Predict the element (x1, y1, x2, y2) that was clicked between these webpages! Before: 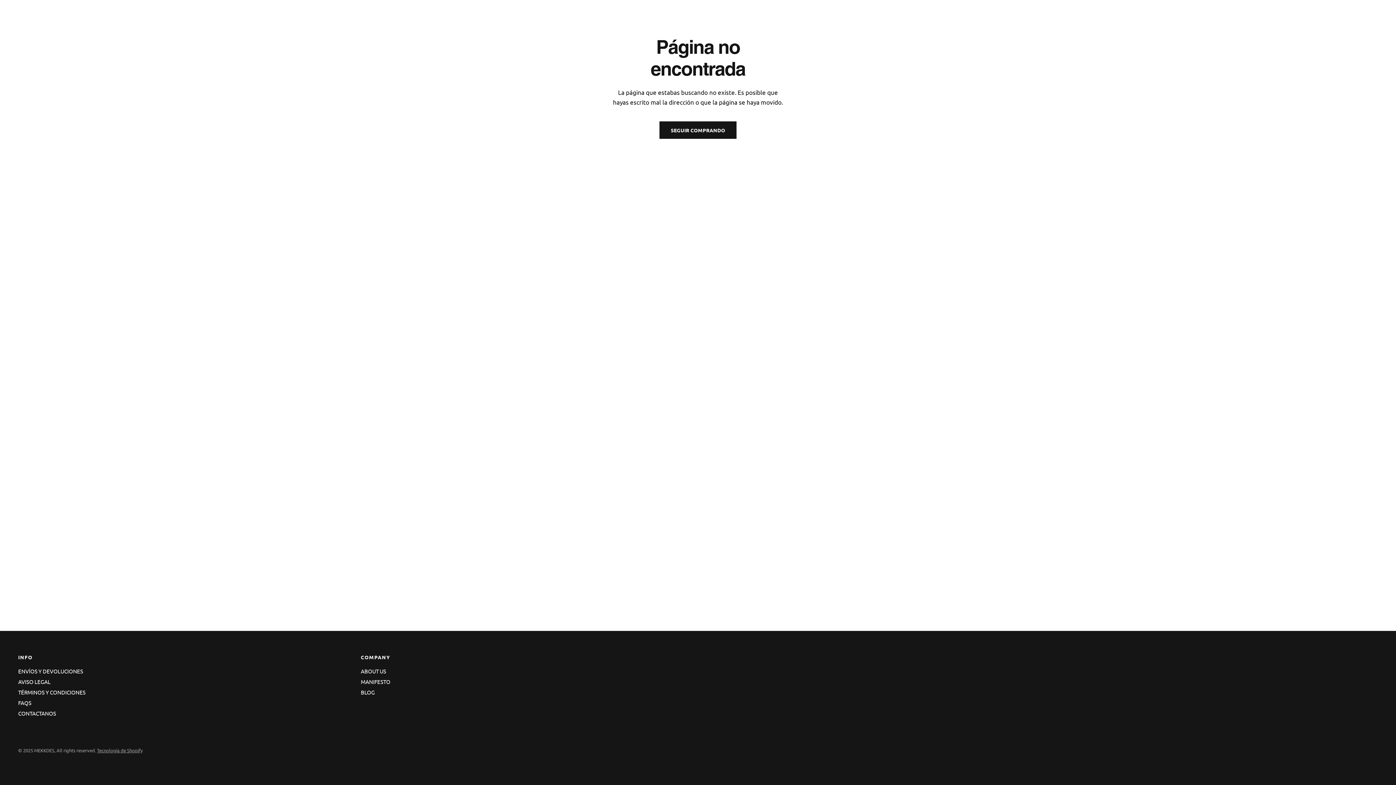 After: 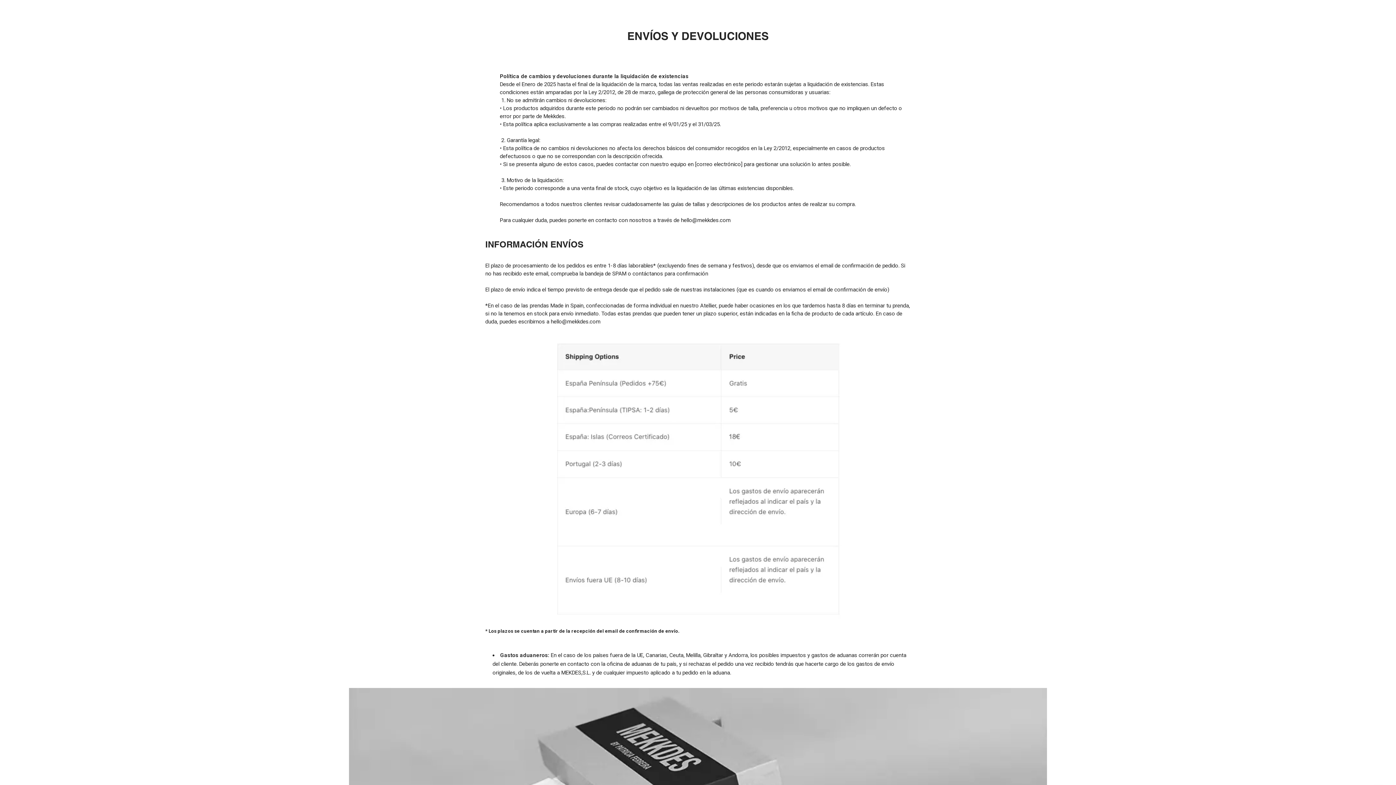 Action: bbox: (18, 668, 83, 674) label: ENVÍOS Y DEVOLUCIONES